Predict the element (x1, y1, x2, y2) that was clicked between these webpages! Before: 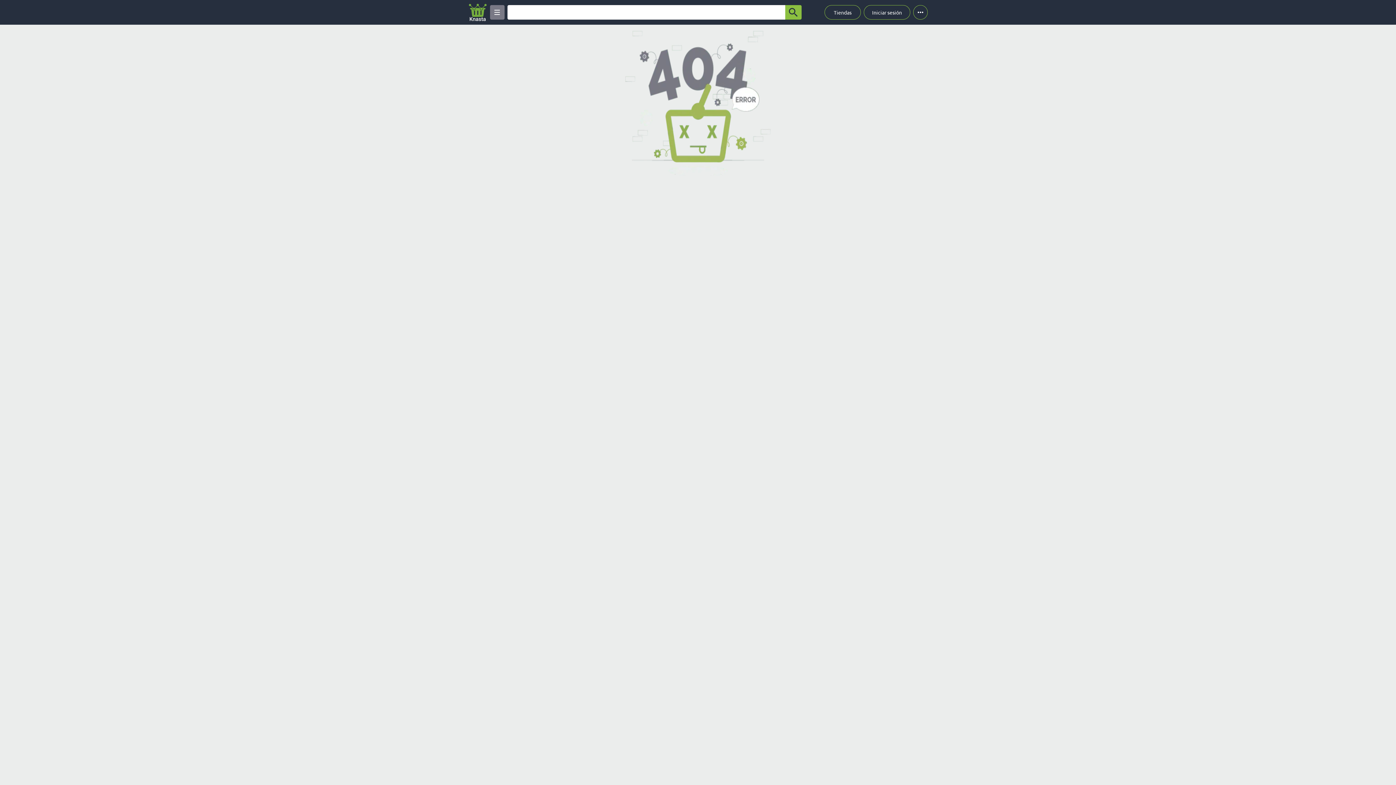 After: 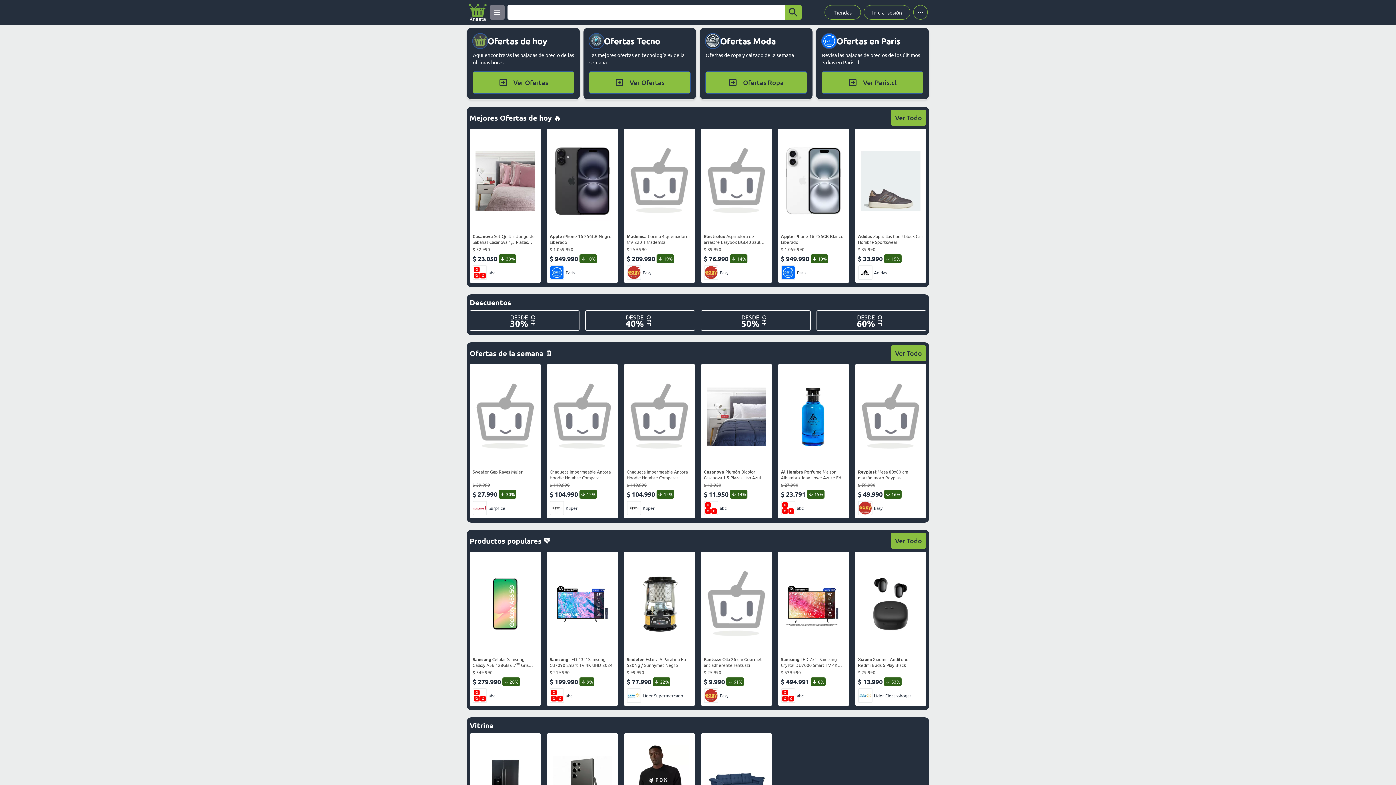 Action: bbox: (468, 2, 487, 21) label: Logo